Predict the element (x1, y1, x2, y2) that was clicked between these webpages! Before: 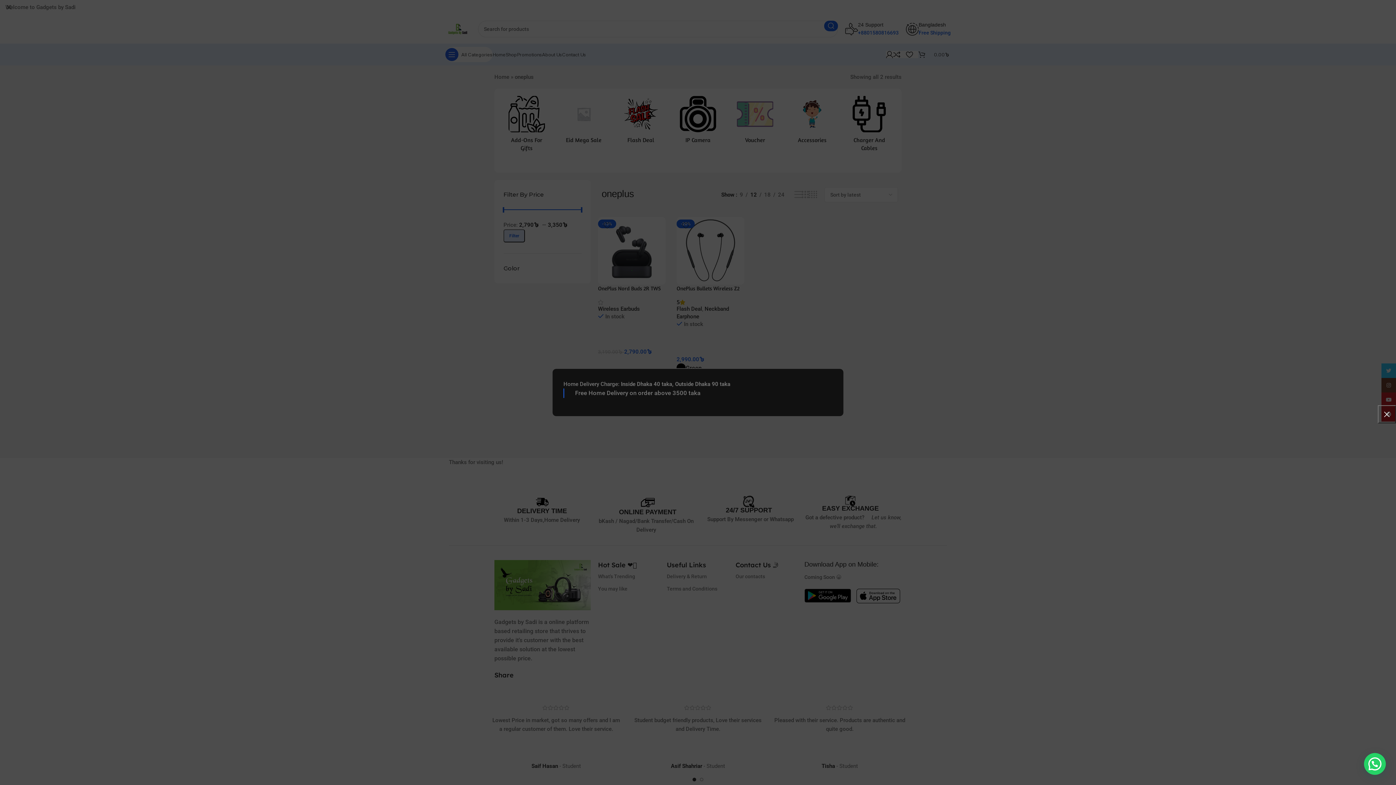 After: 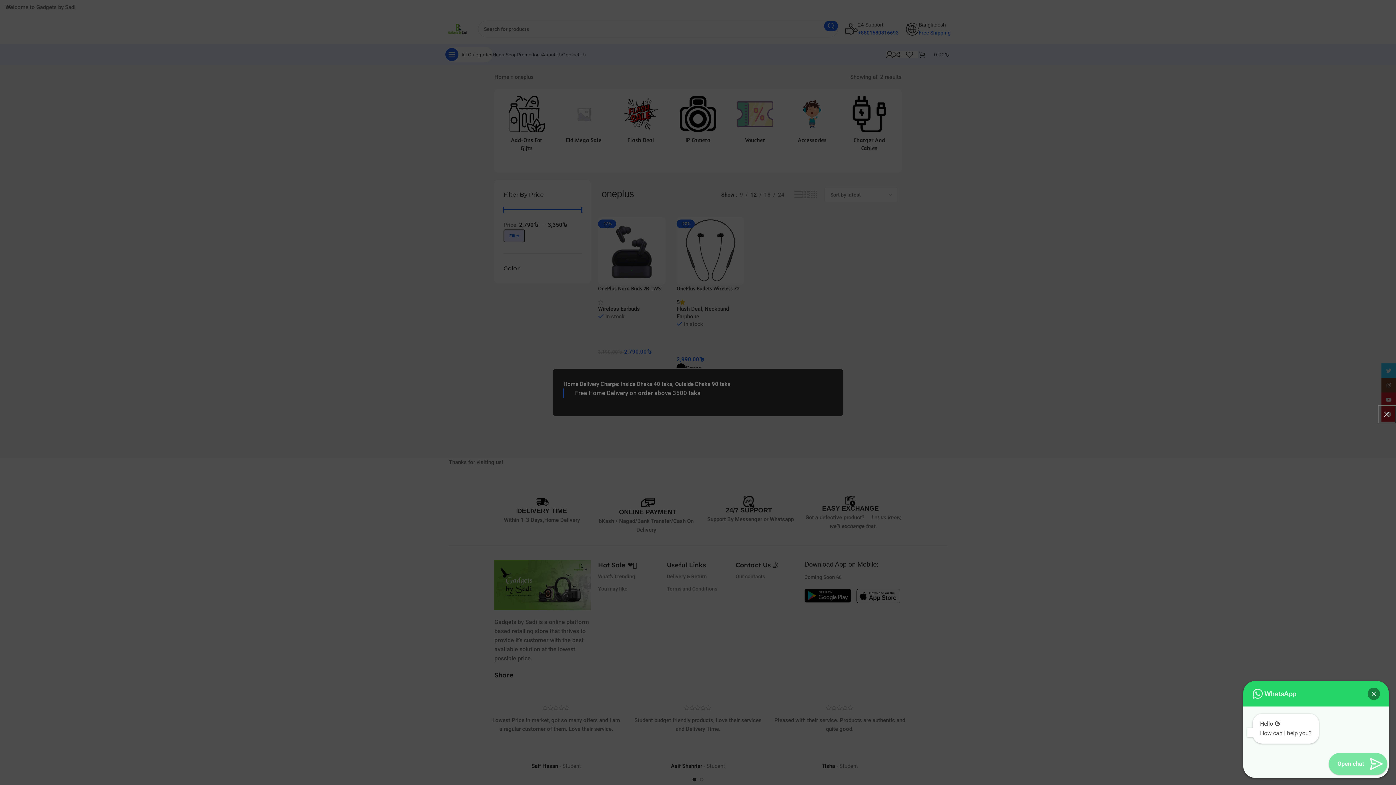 Action: label: Need Help? bbox: (1364, 753, 1386, 775)